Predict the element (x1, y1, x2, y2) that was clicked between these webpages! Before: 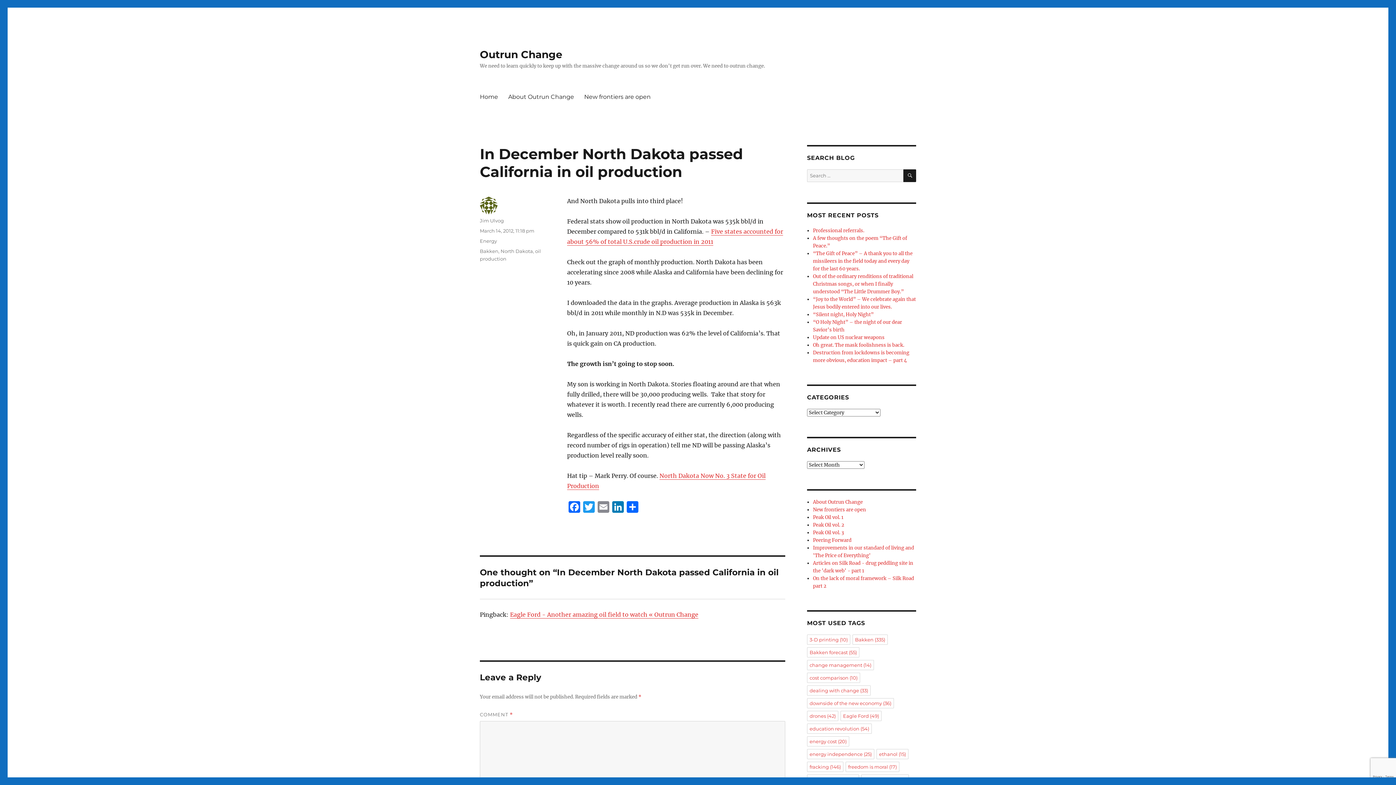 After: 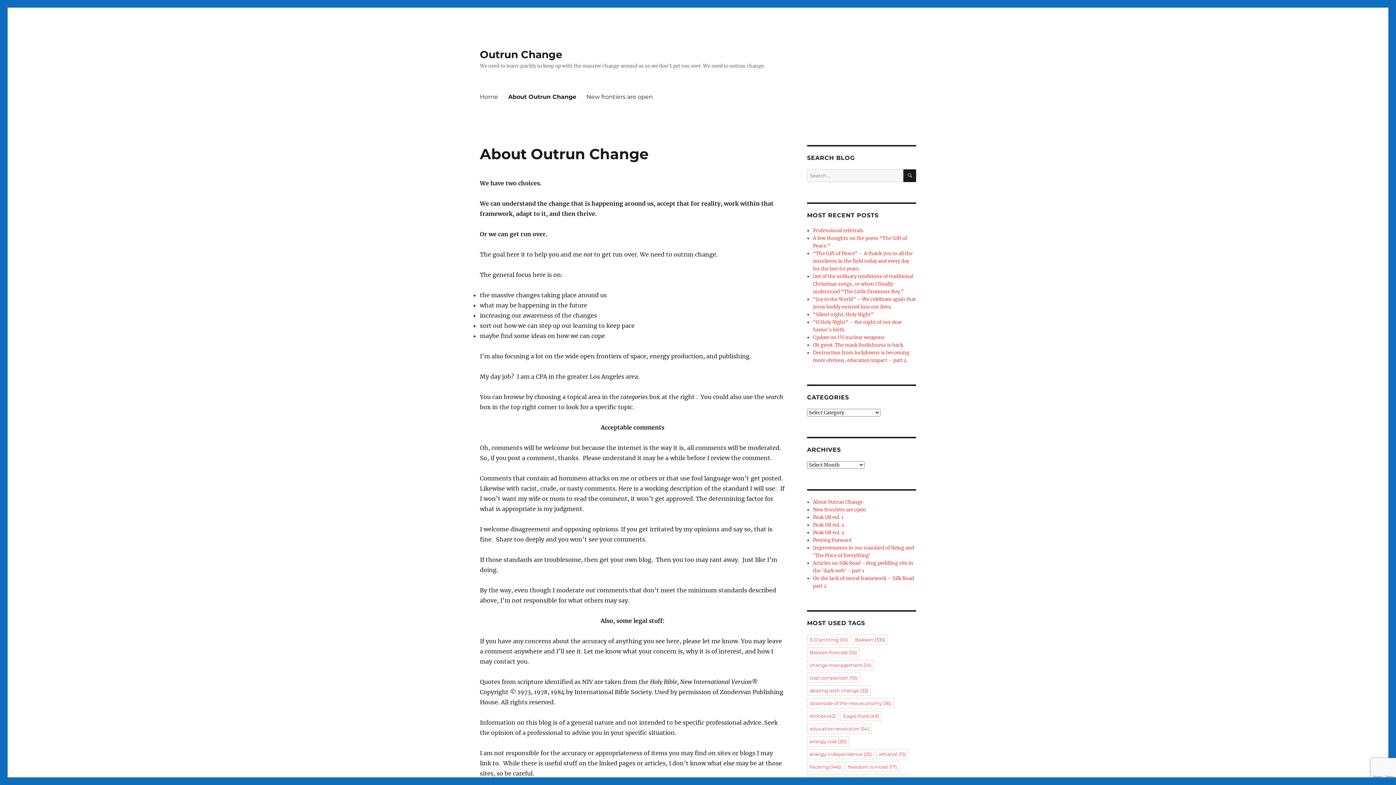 Action: label: About Outrun Change bbox: (813, 499, 863, 505)